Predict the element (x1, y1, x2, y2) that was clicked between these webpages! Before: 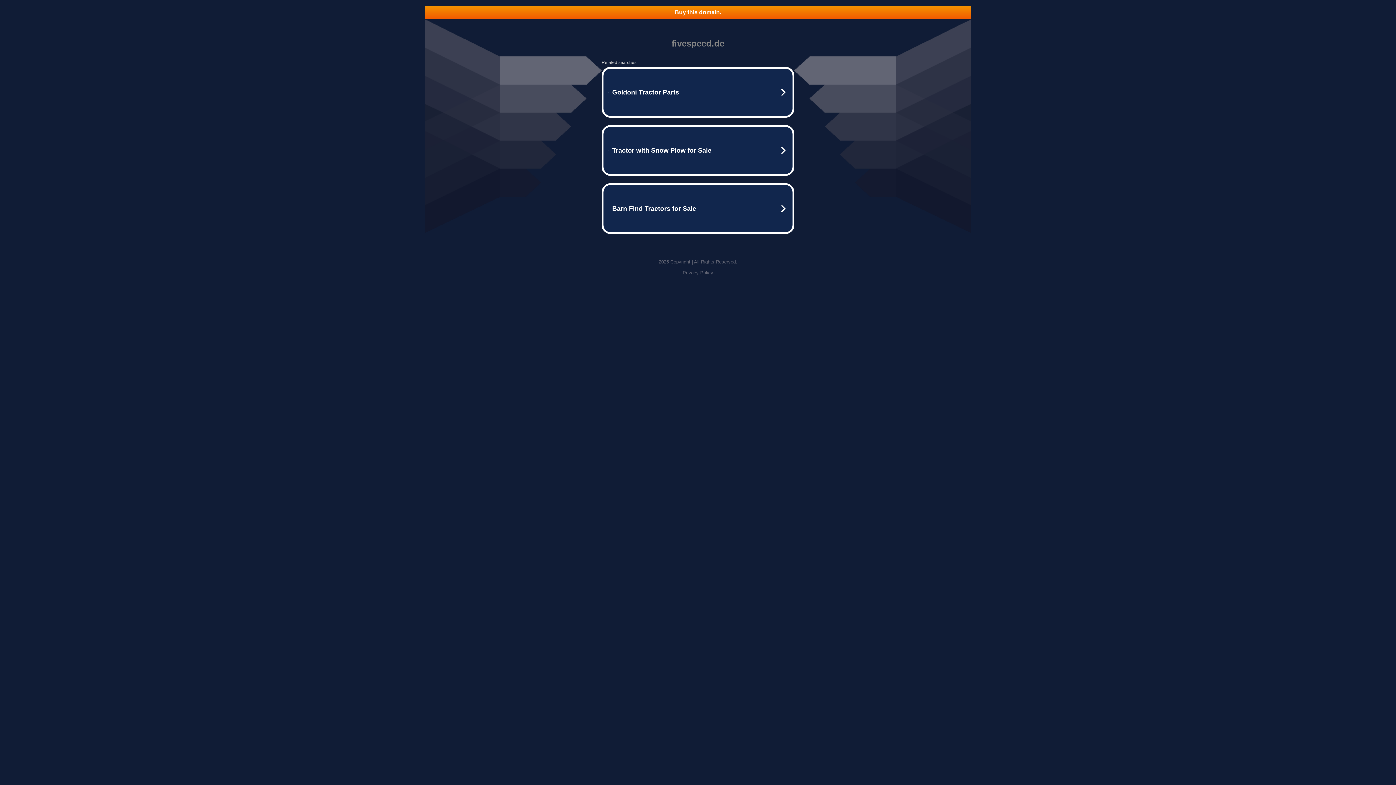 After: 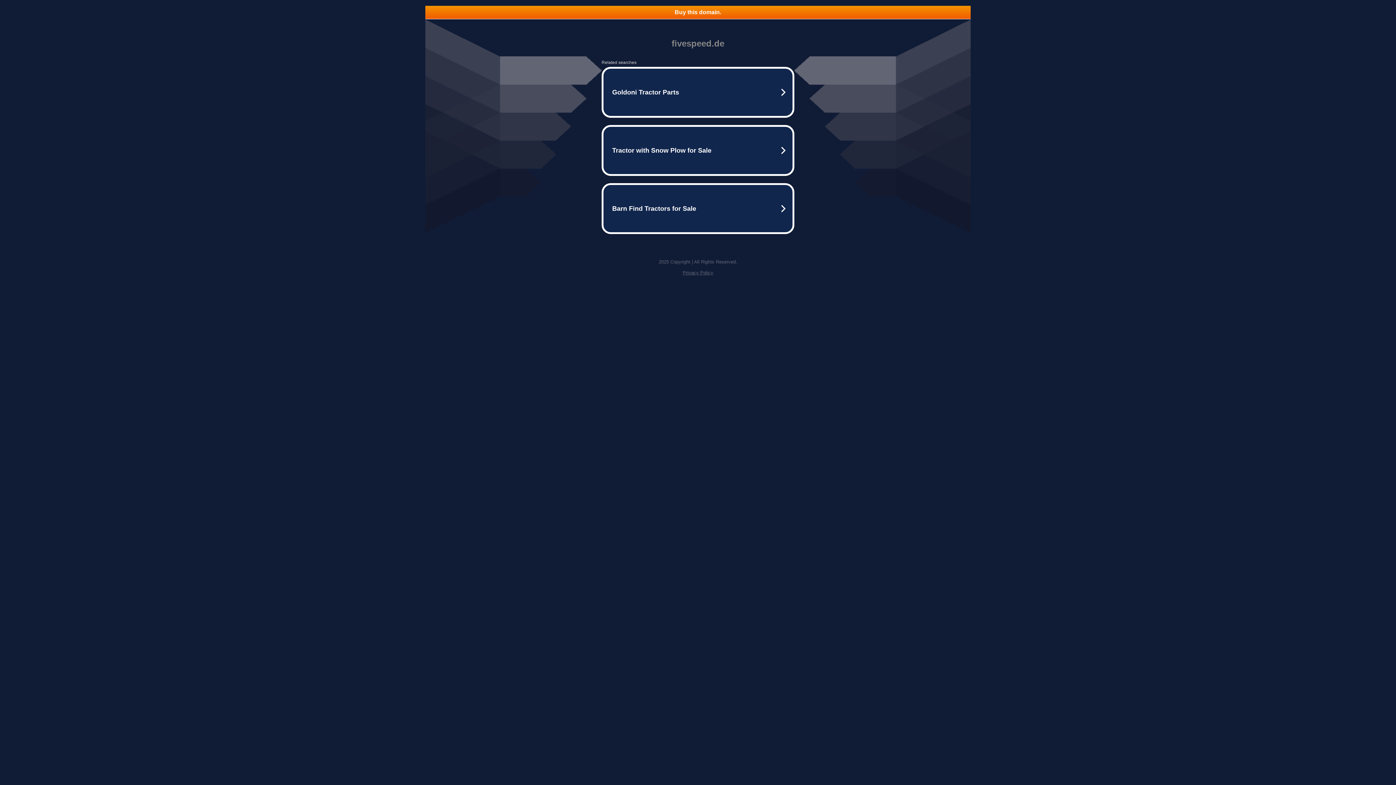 Action: label: Privacy Policy bbox: (682, 270, 713, 275)